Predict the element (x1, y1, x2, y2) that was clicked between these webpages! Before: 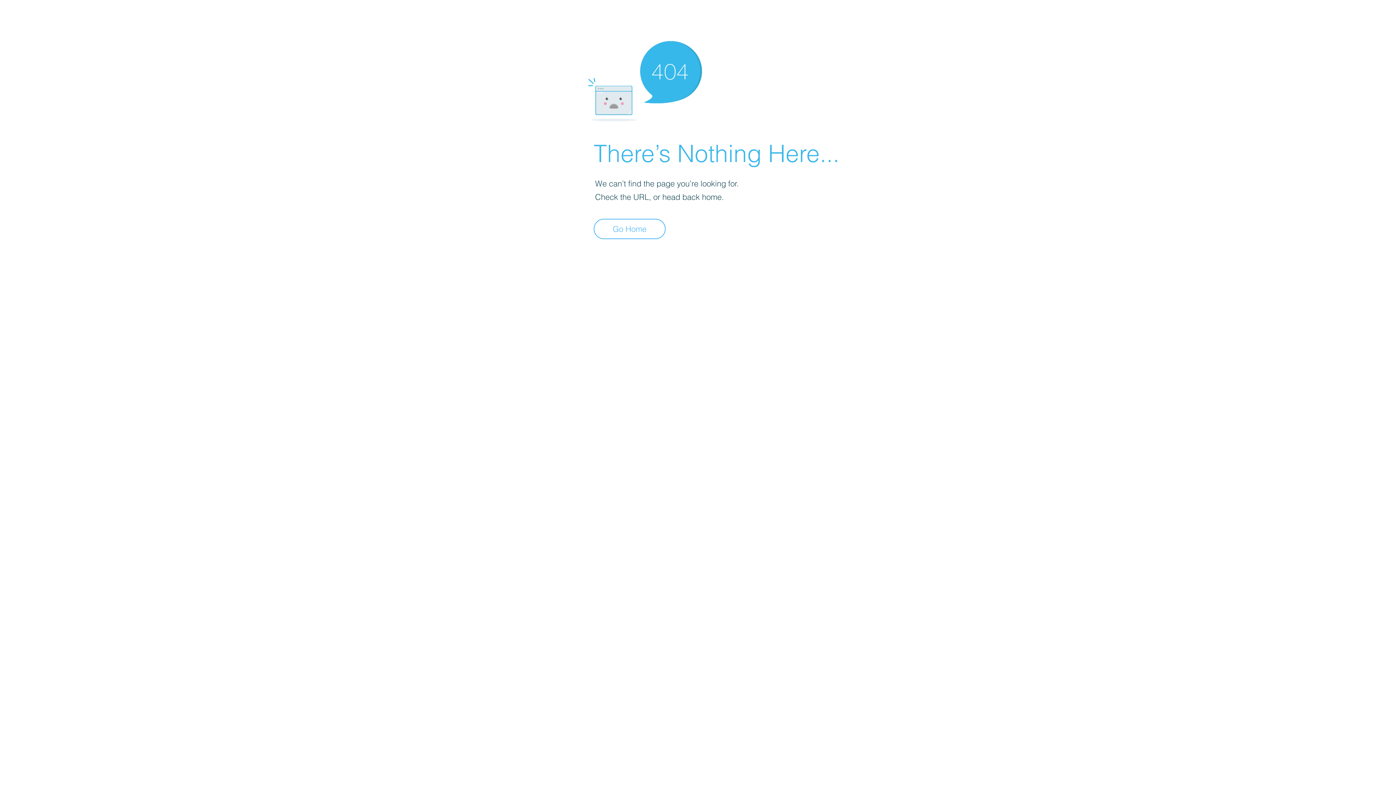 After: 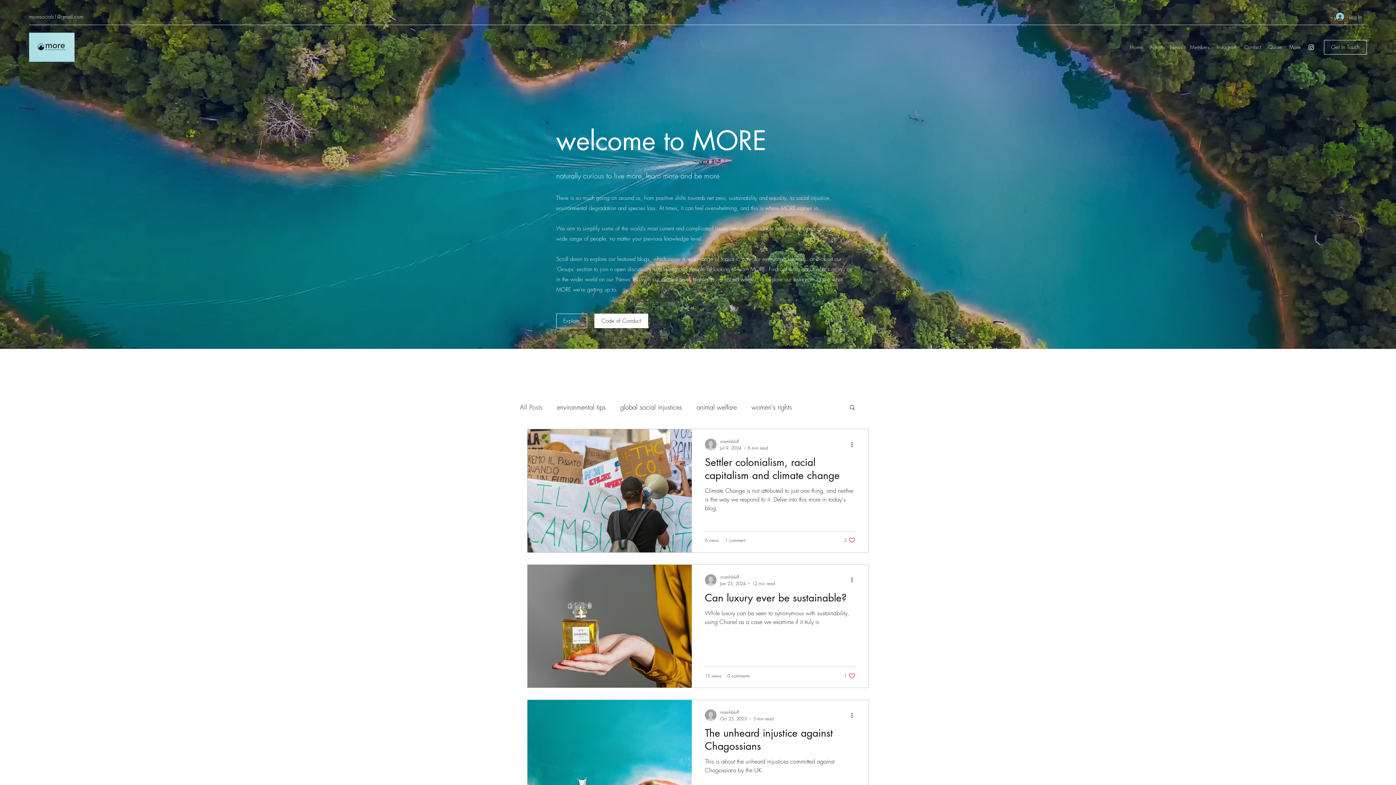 Action: label: Go Home bbox: (593, 218, 665, 239)